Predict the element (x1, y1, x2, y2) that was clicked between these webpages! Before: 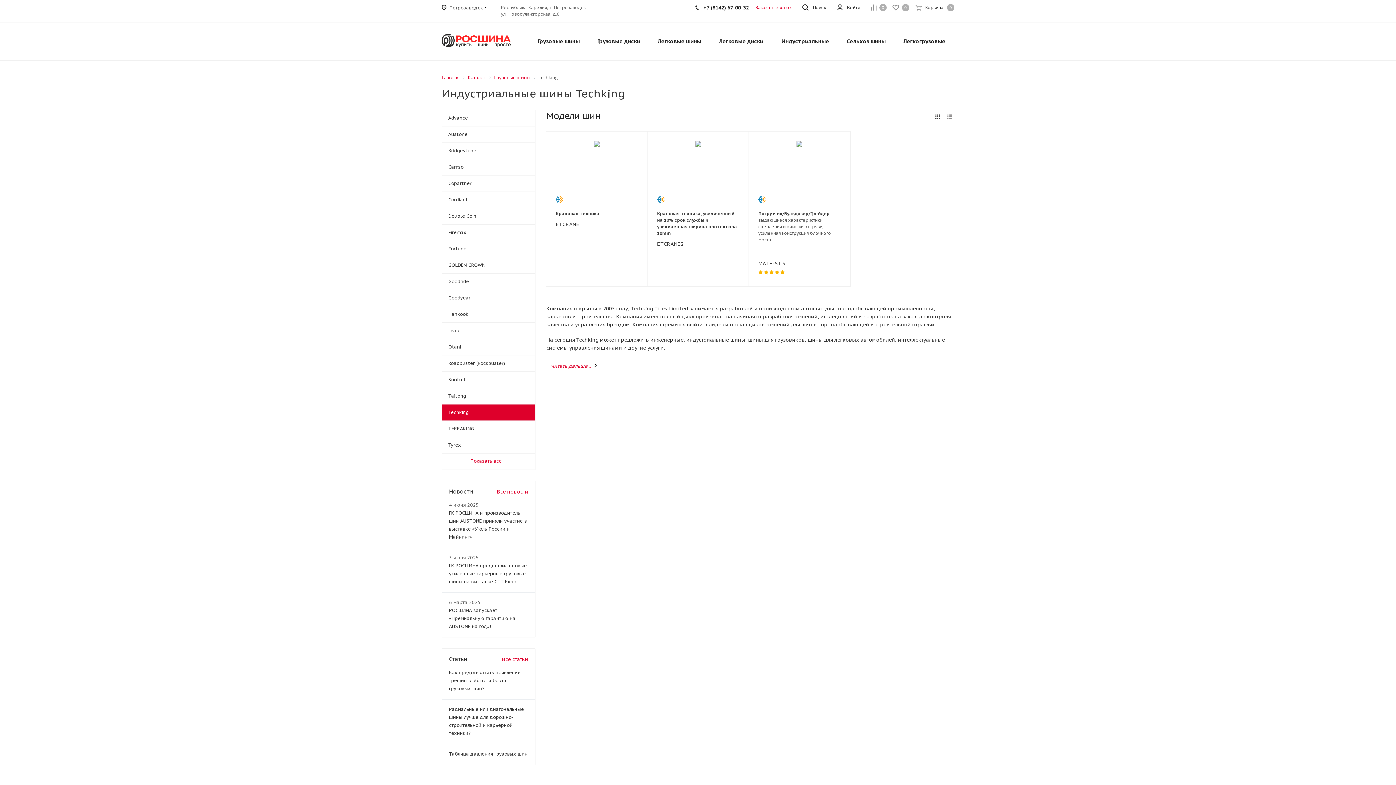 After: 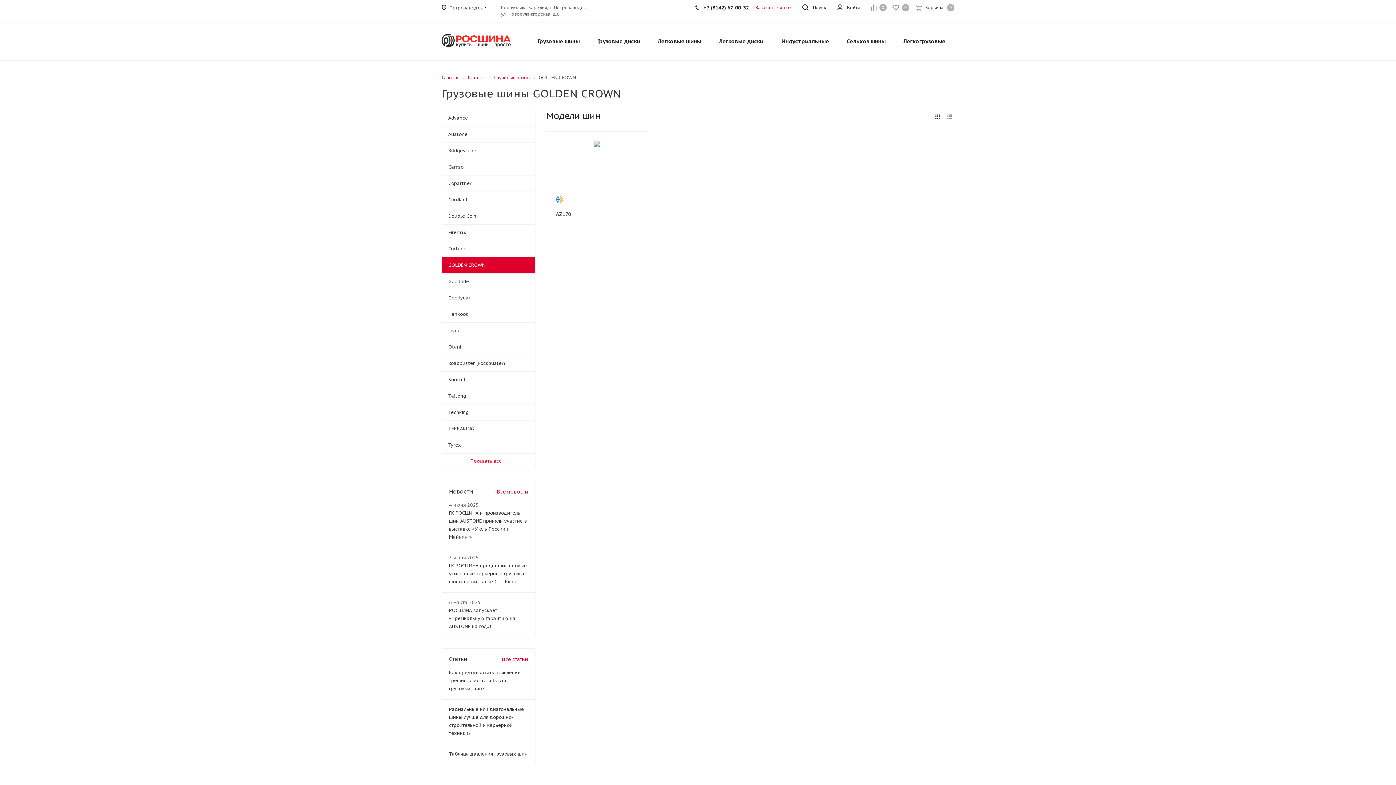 Action: bbox: (441, 257, 535, 273) label: GOLDEN CROWN